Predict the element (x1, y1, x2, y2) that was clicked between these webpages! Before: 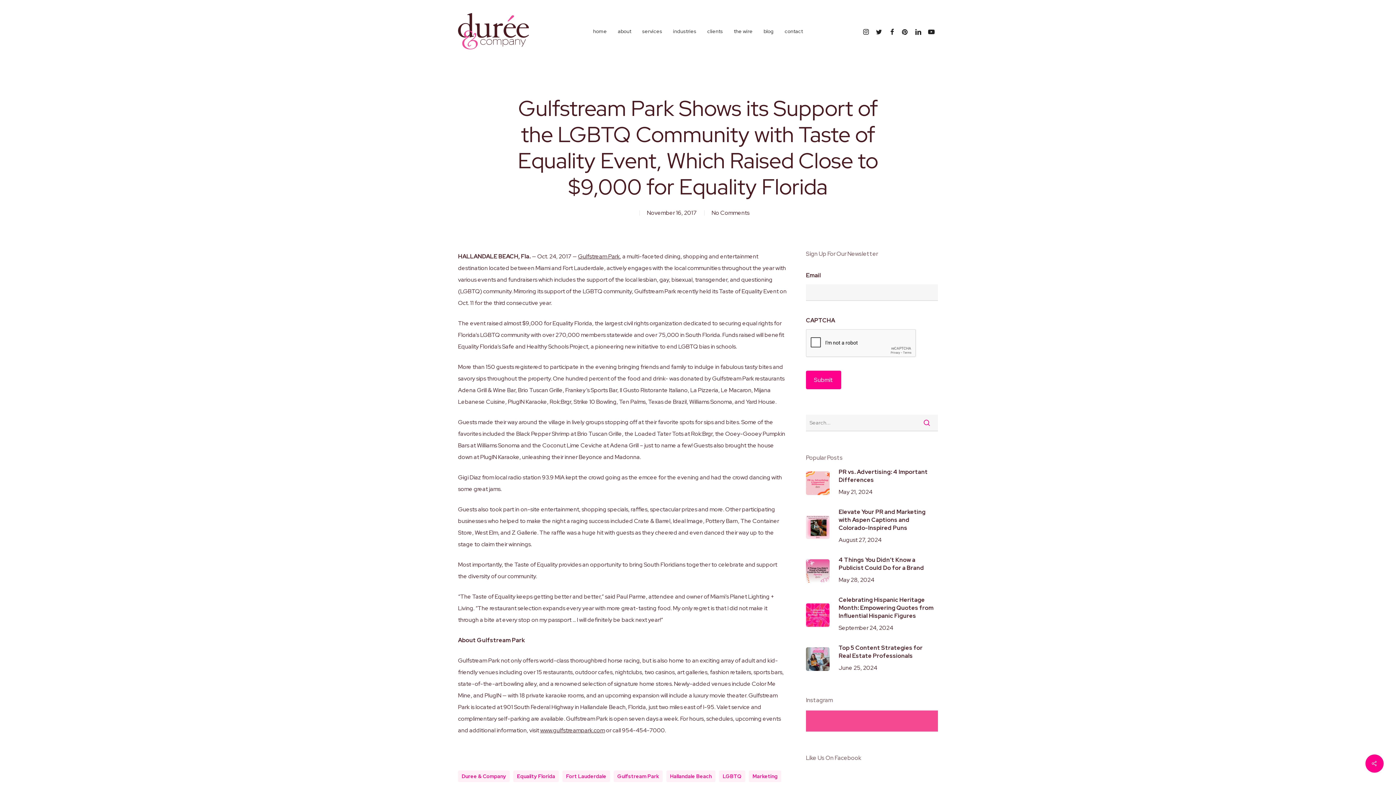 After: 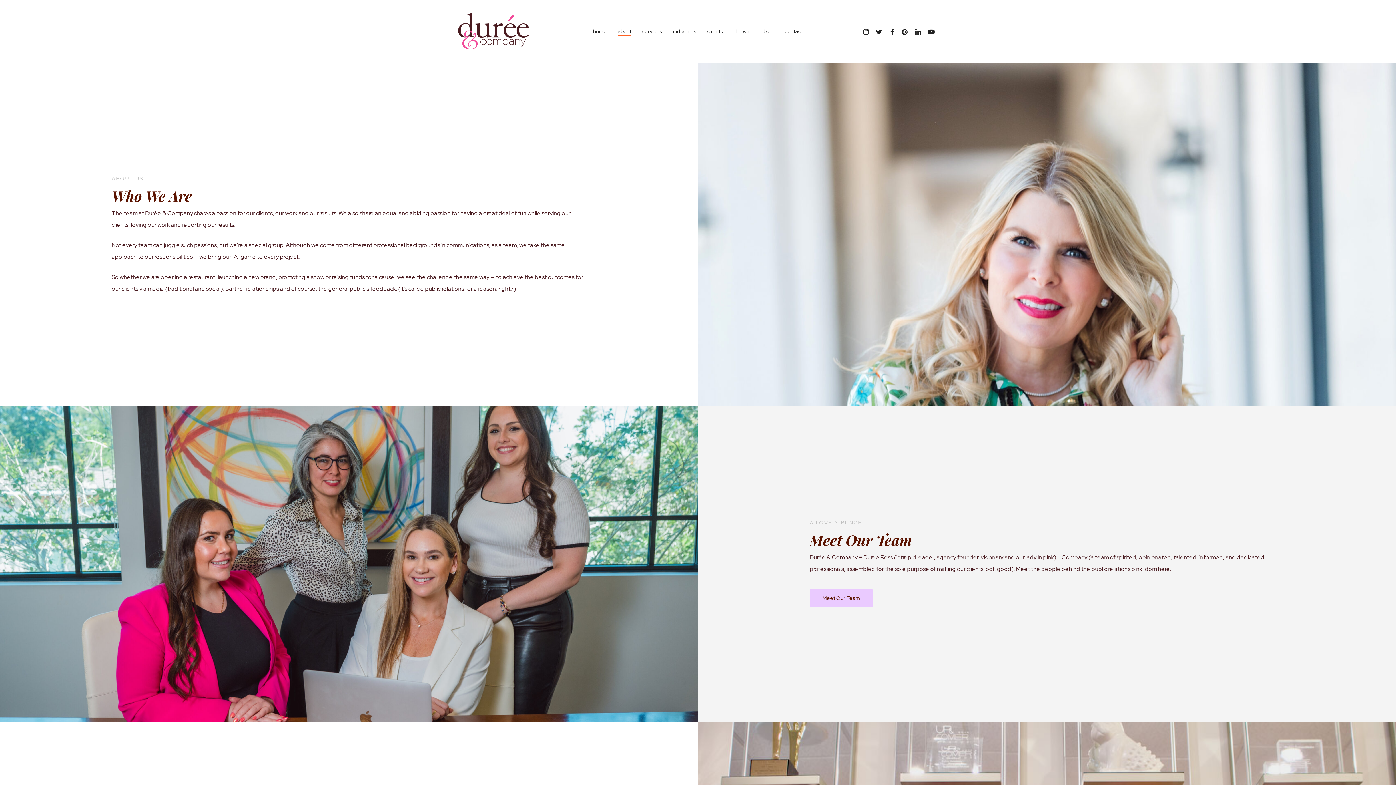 Action: bbox: (618, 28, 631, 33) label: about